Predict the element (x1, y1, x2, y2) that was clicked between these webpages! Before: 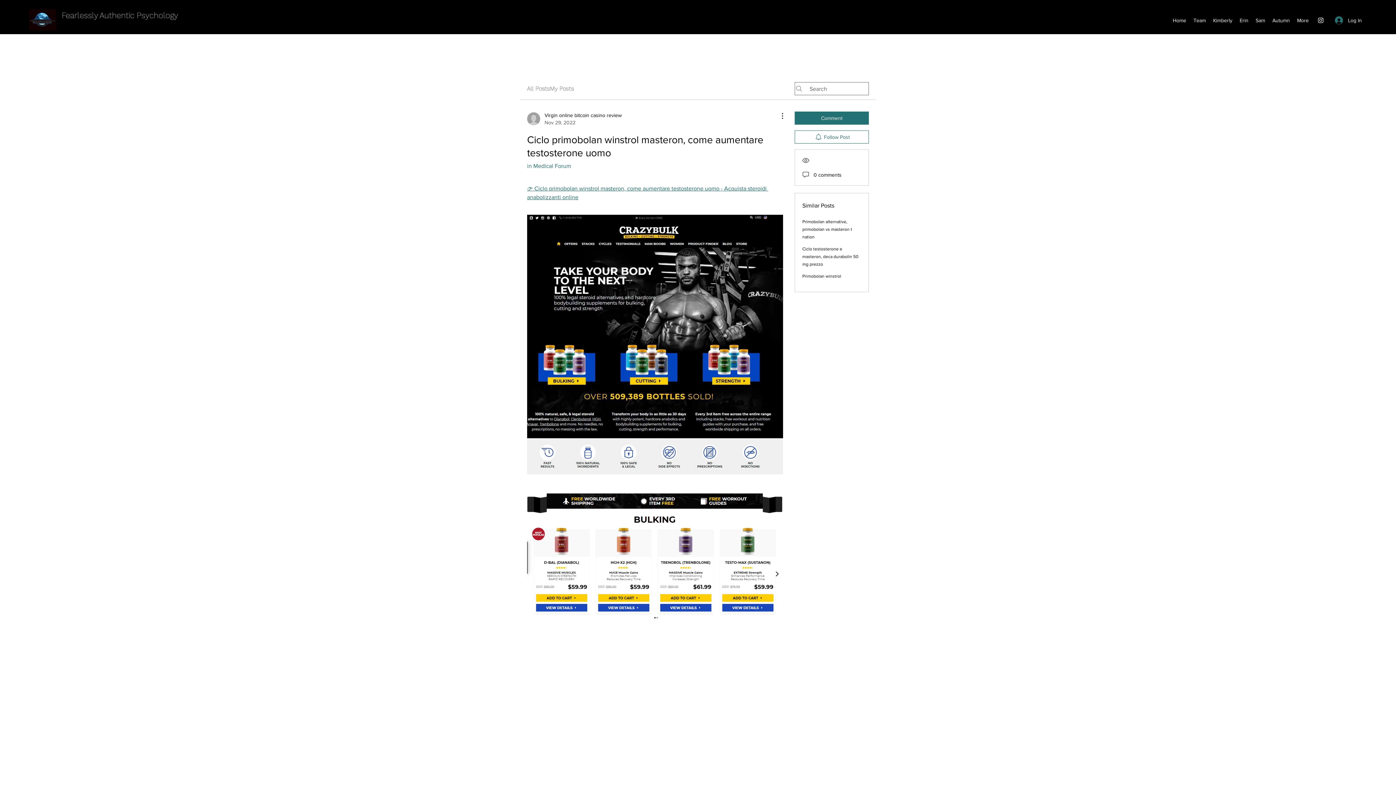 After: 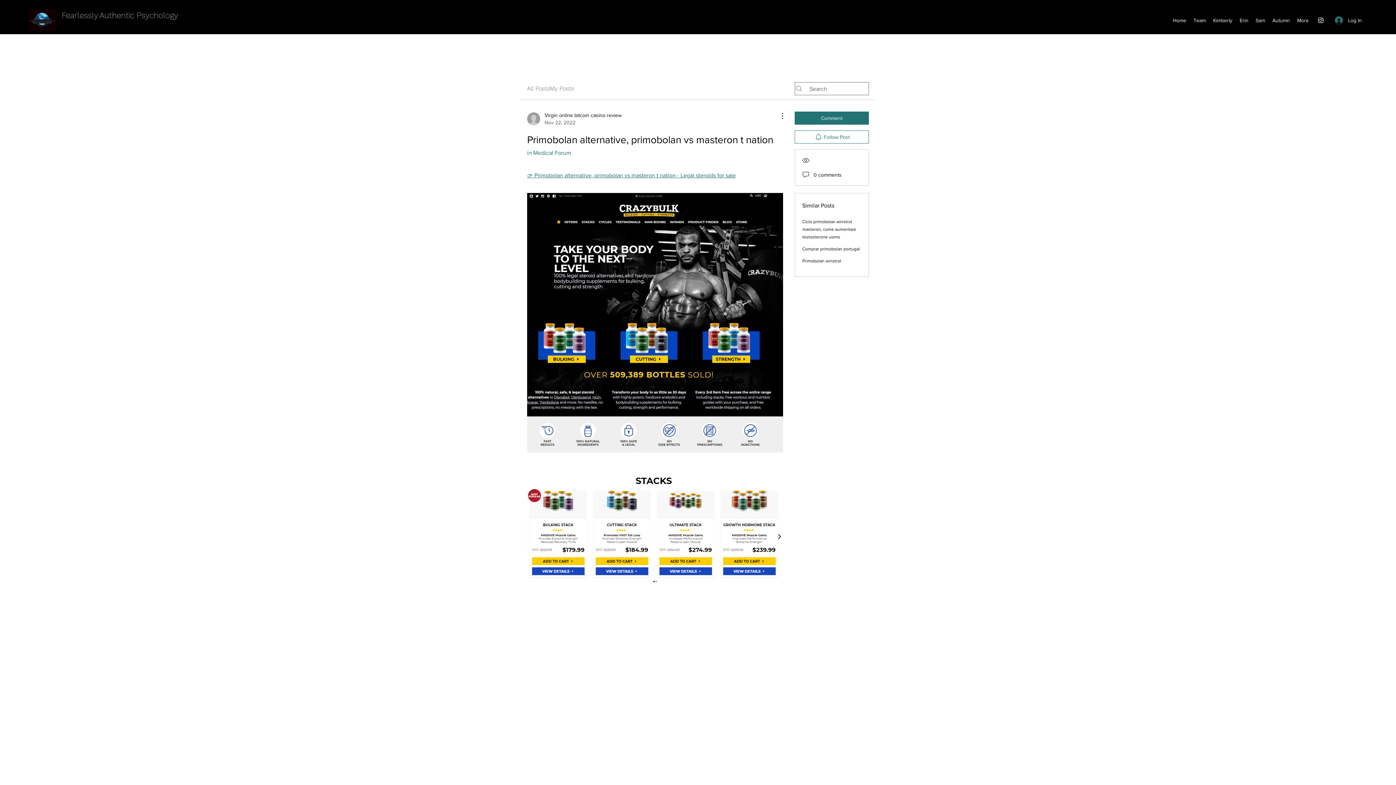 Action: label: Primobolan alternative, primobolan vs masteron t nation bbox: (802, 219, 852, 239)